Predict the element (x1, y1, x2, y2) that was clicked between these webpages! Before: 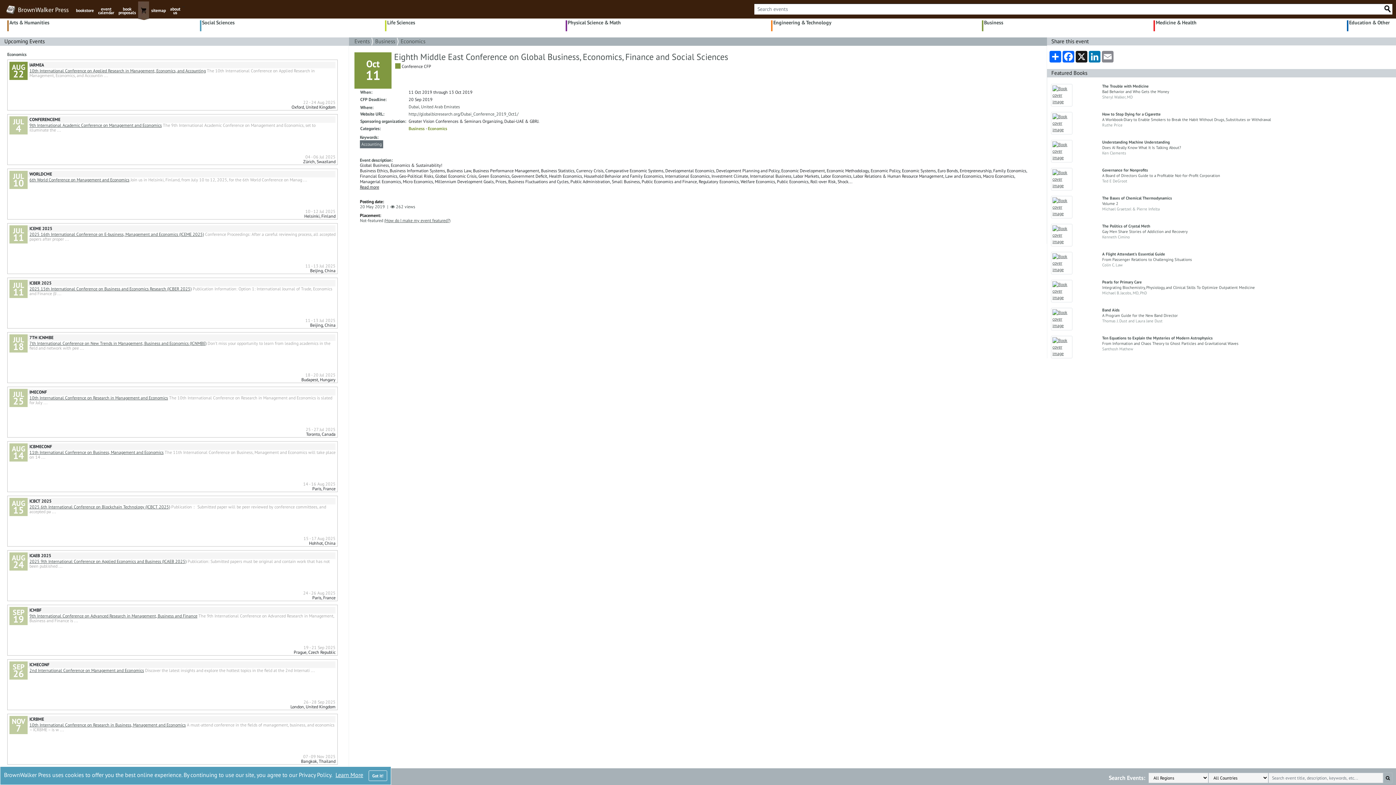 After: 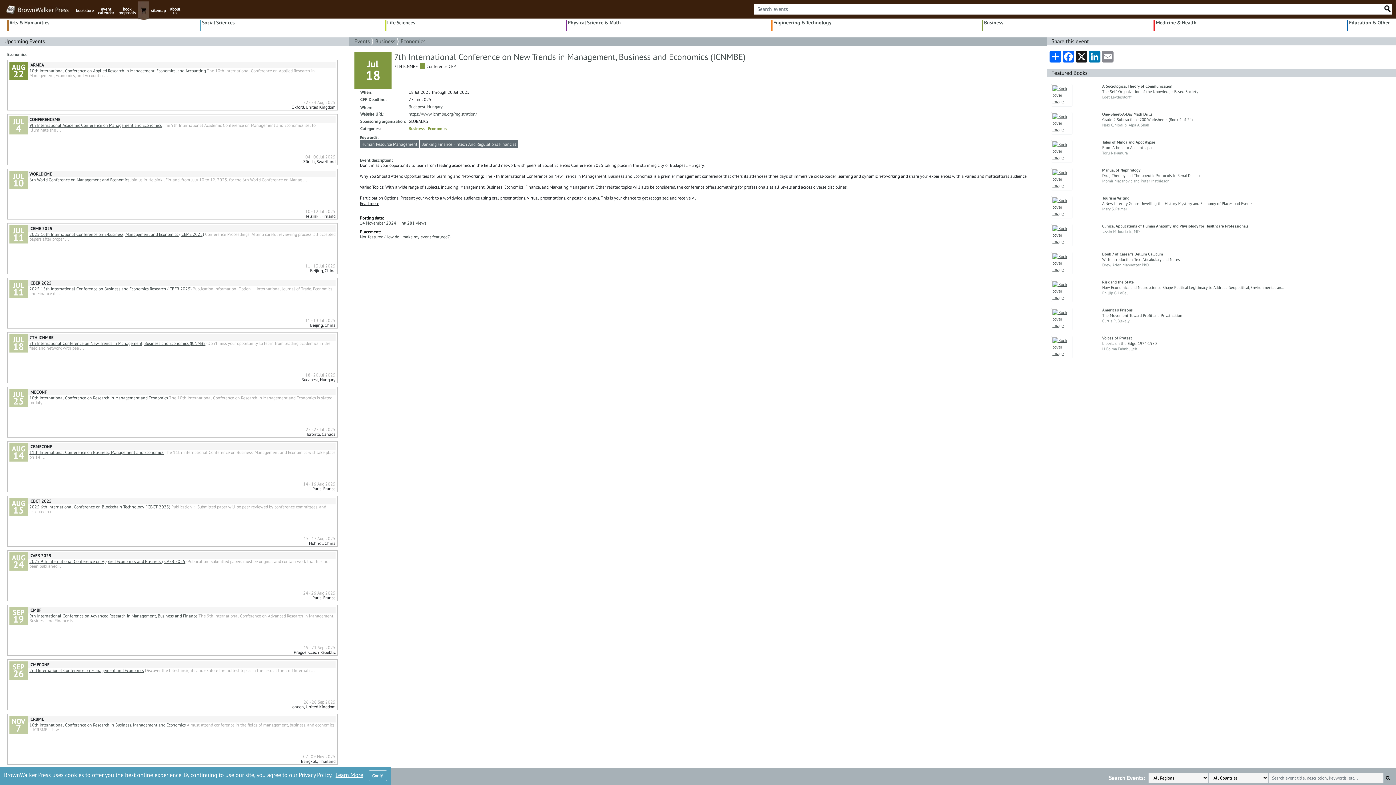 Action: bbox: (29, 340, 206, 346) label: 7th International Conference on New Trends in Management, Business and Economics (ICNMBE)